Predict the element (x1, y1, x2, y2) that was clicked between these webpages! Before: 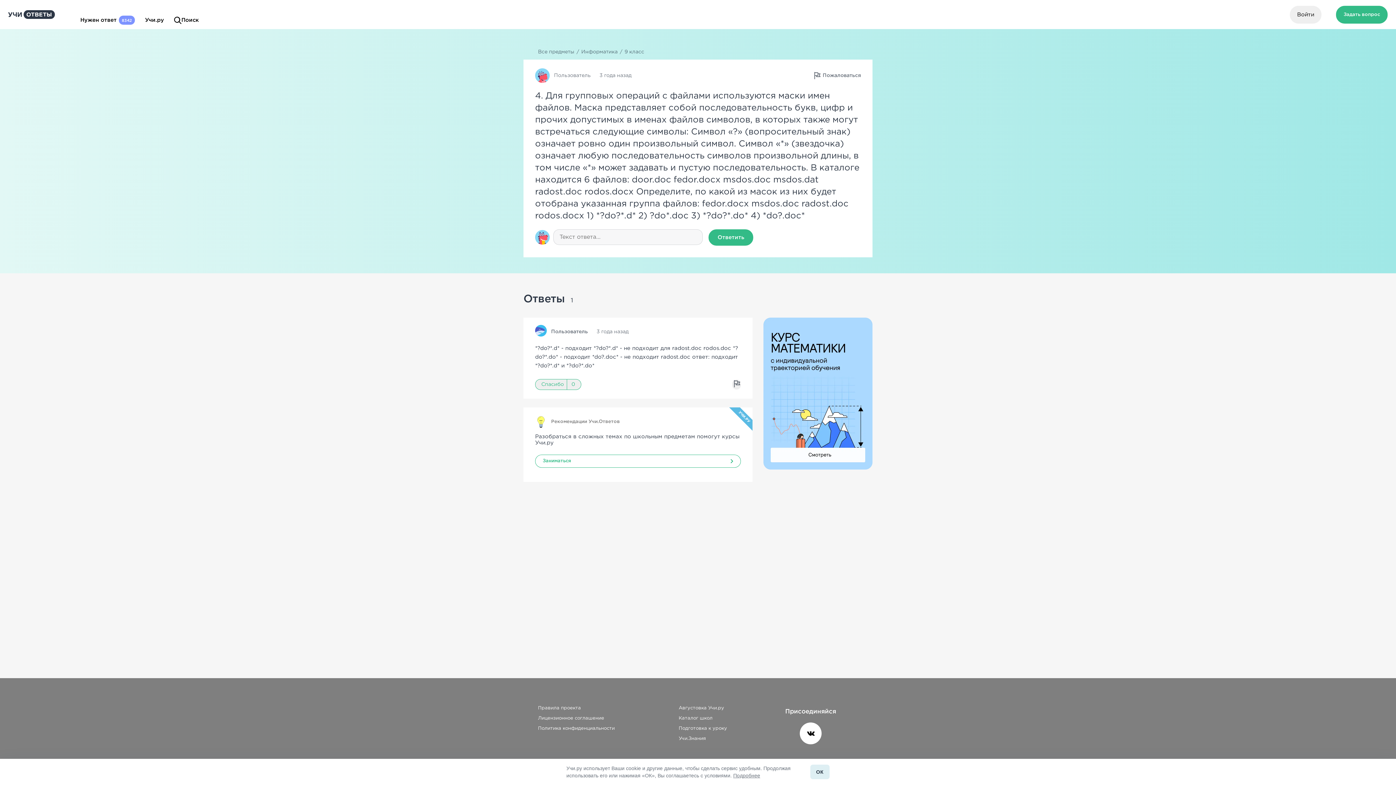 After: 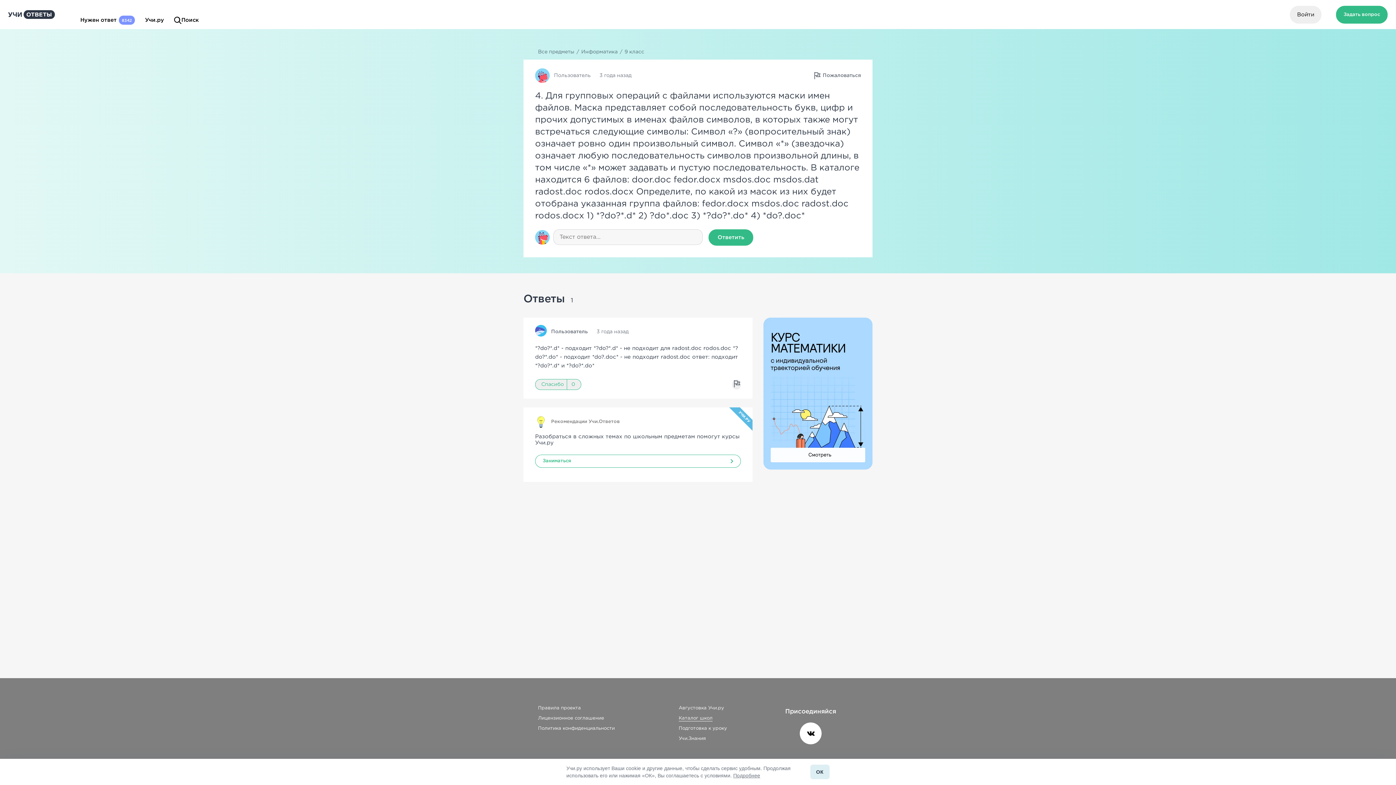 Action: bbox: (678, 716, 712, 721) label: Каталог школ